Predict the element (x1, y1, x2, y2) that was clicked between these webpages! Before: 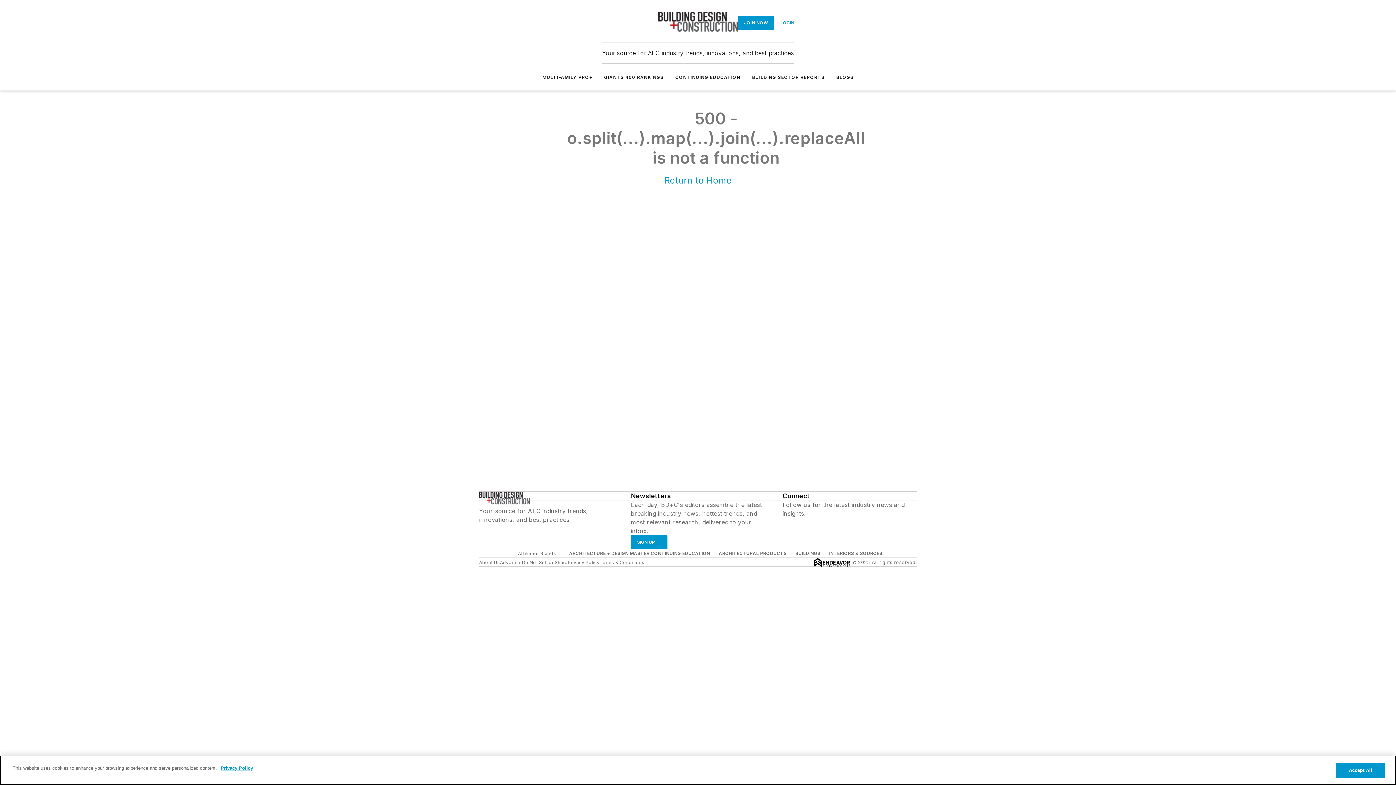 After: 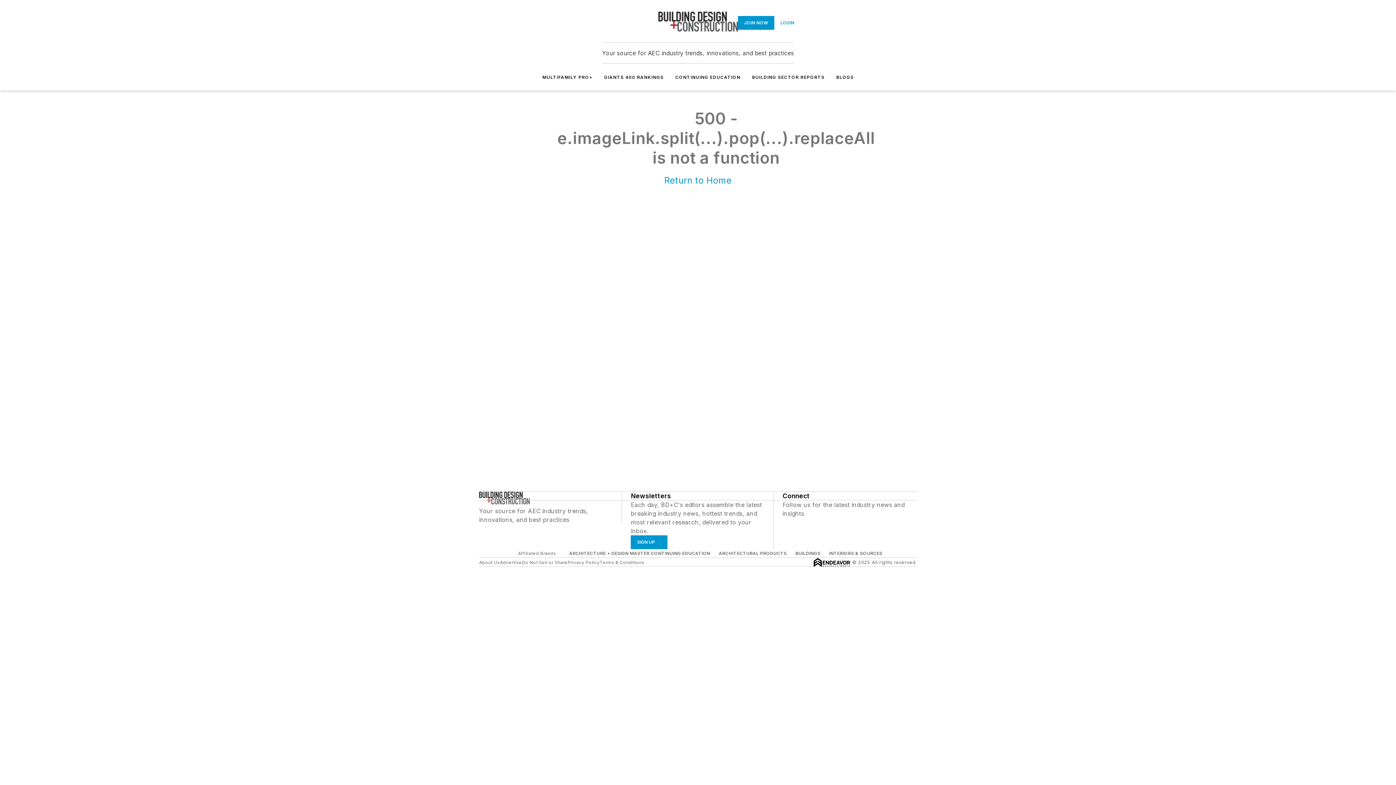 Action: bbox: (542, 74, 592, 80) label: MULTIFAMILY PRO+